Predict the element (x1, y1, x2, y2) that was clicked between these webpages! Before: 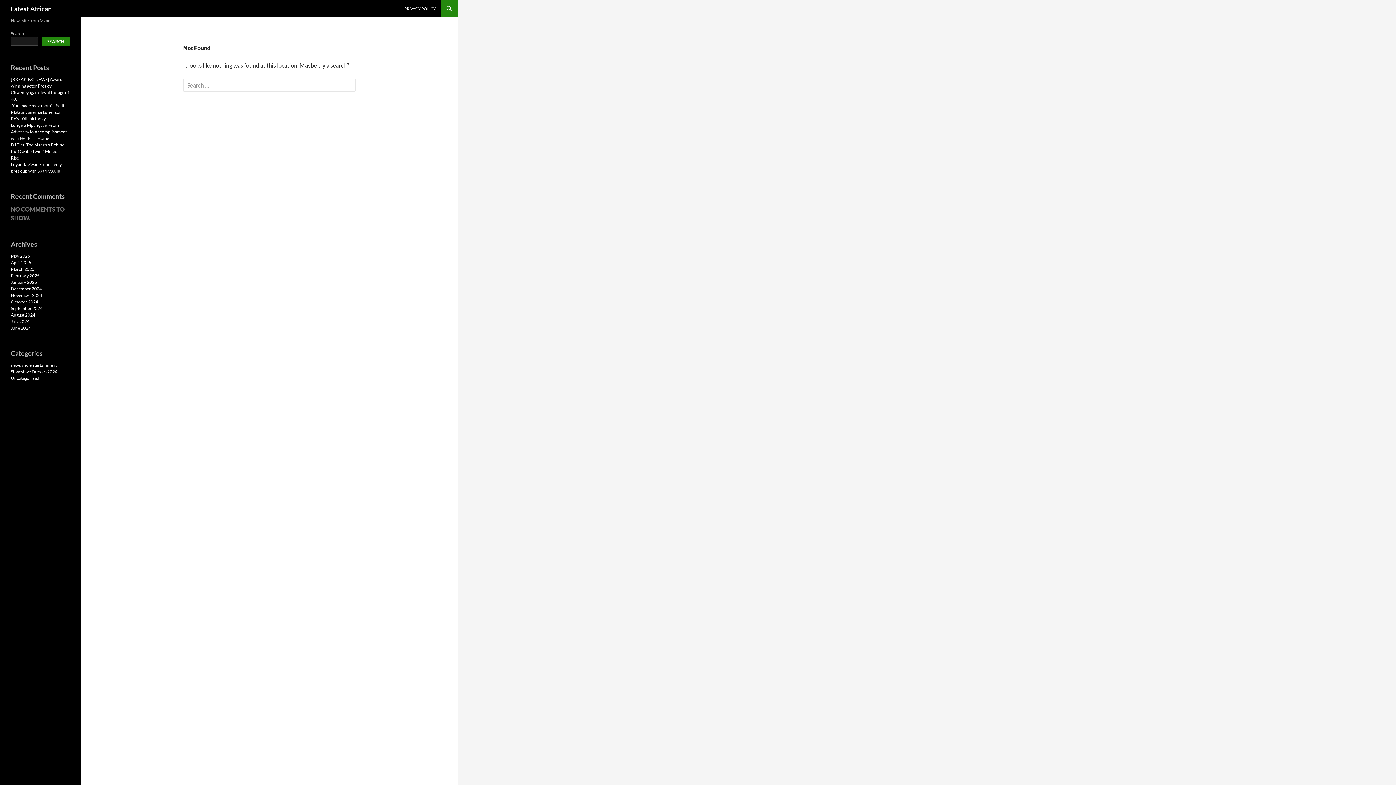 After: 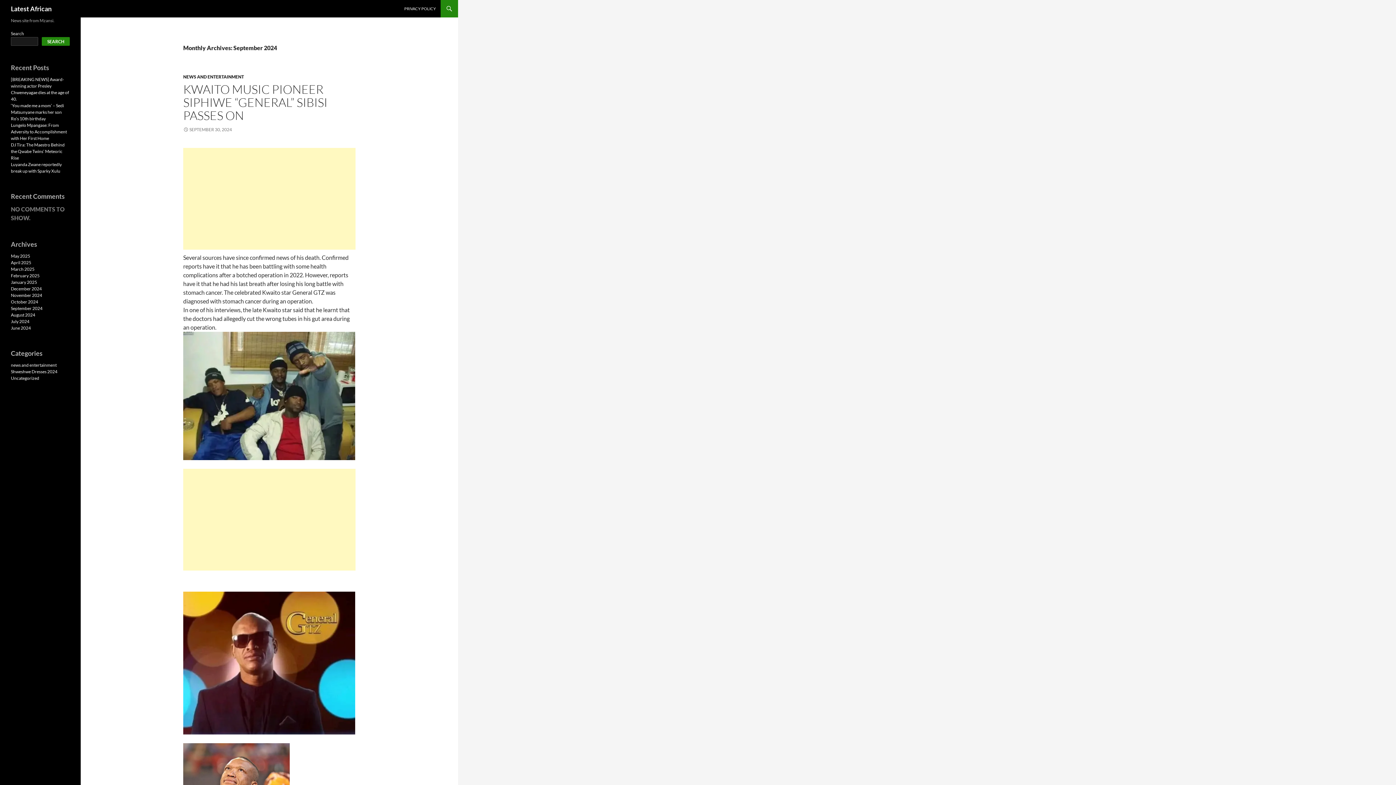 Action: label: September 2024 bbox: (10, 305, 42, 311)